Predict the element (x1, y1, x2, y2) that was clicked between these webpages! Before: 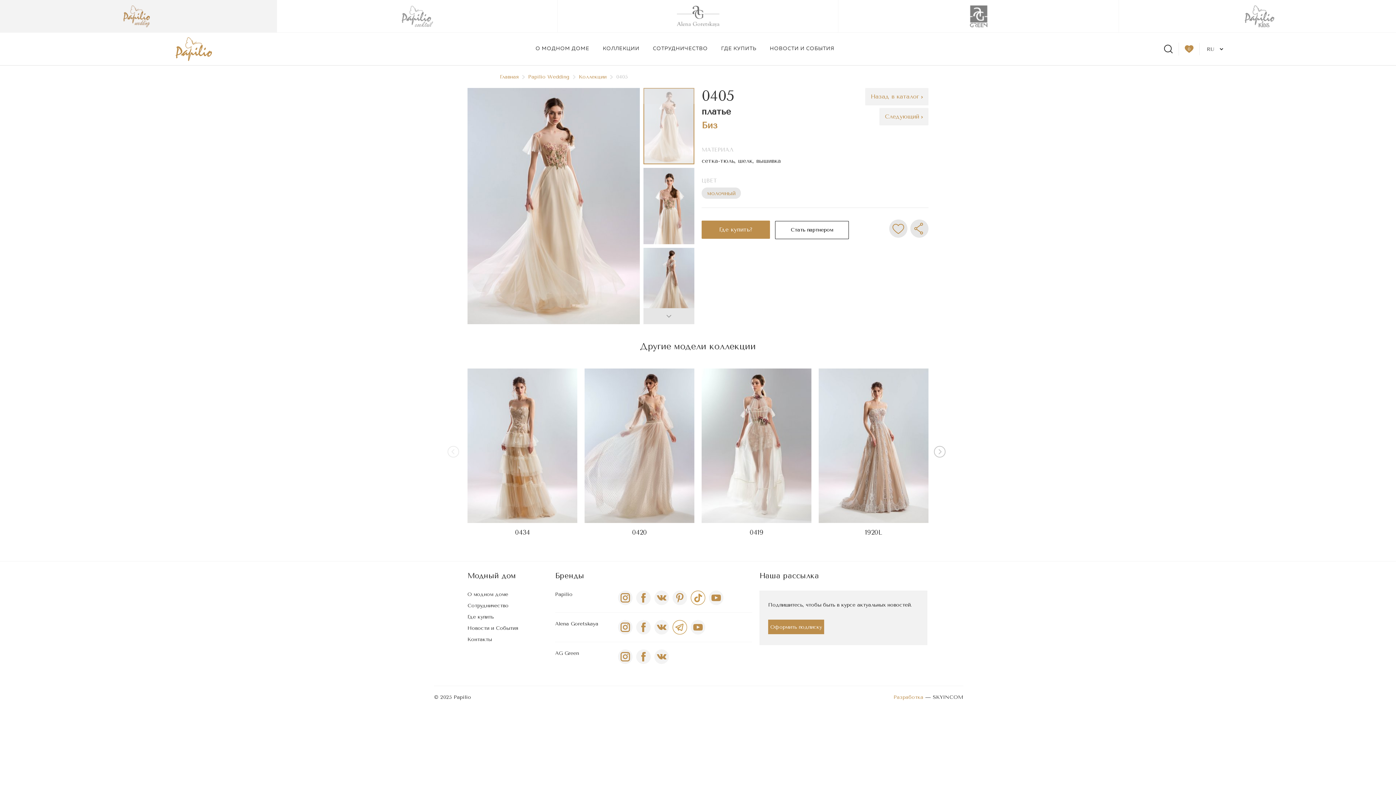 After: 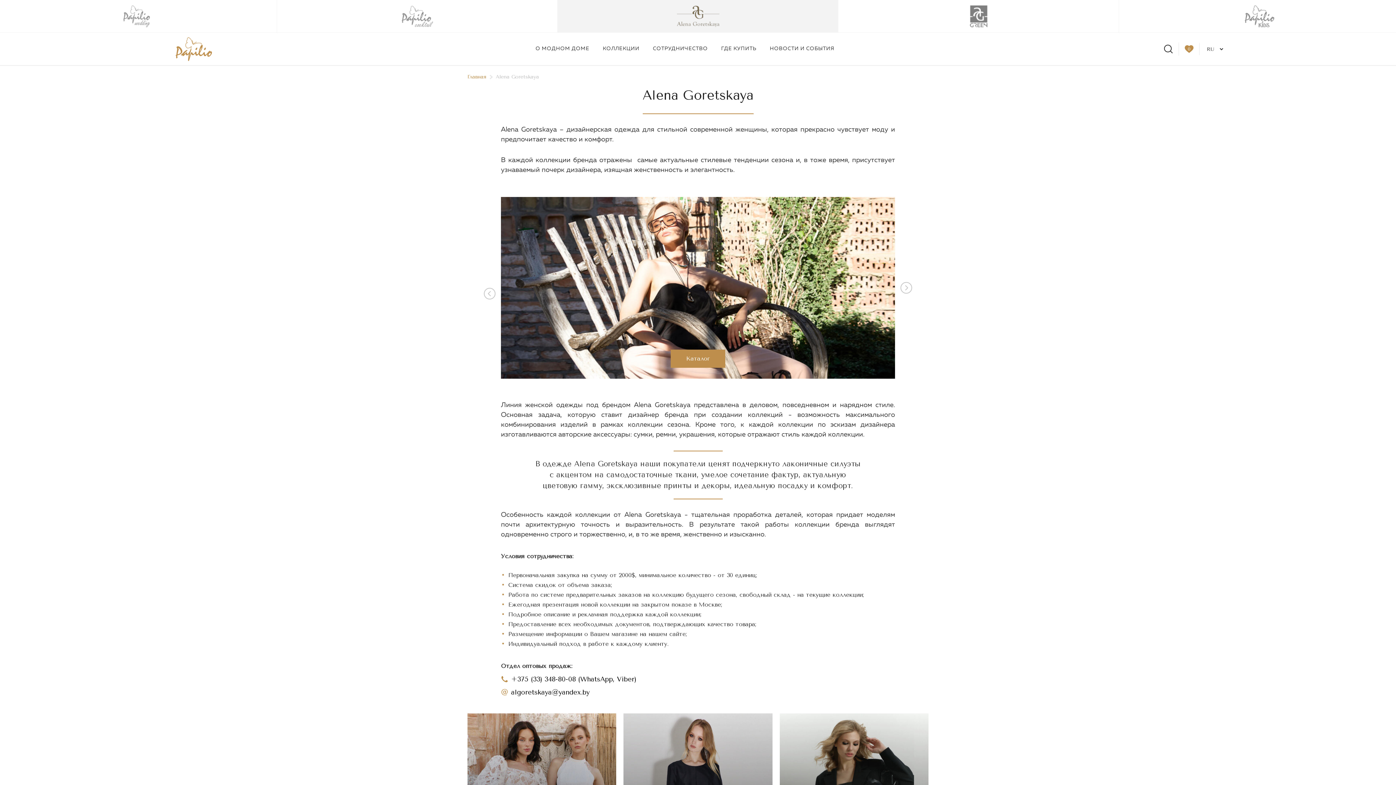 Action: bbox: (557, 0, 838, 32)